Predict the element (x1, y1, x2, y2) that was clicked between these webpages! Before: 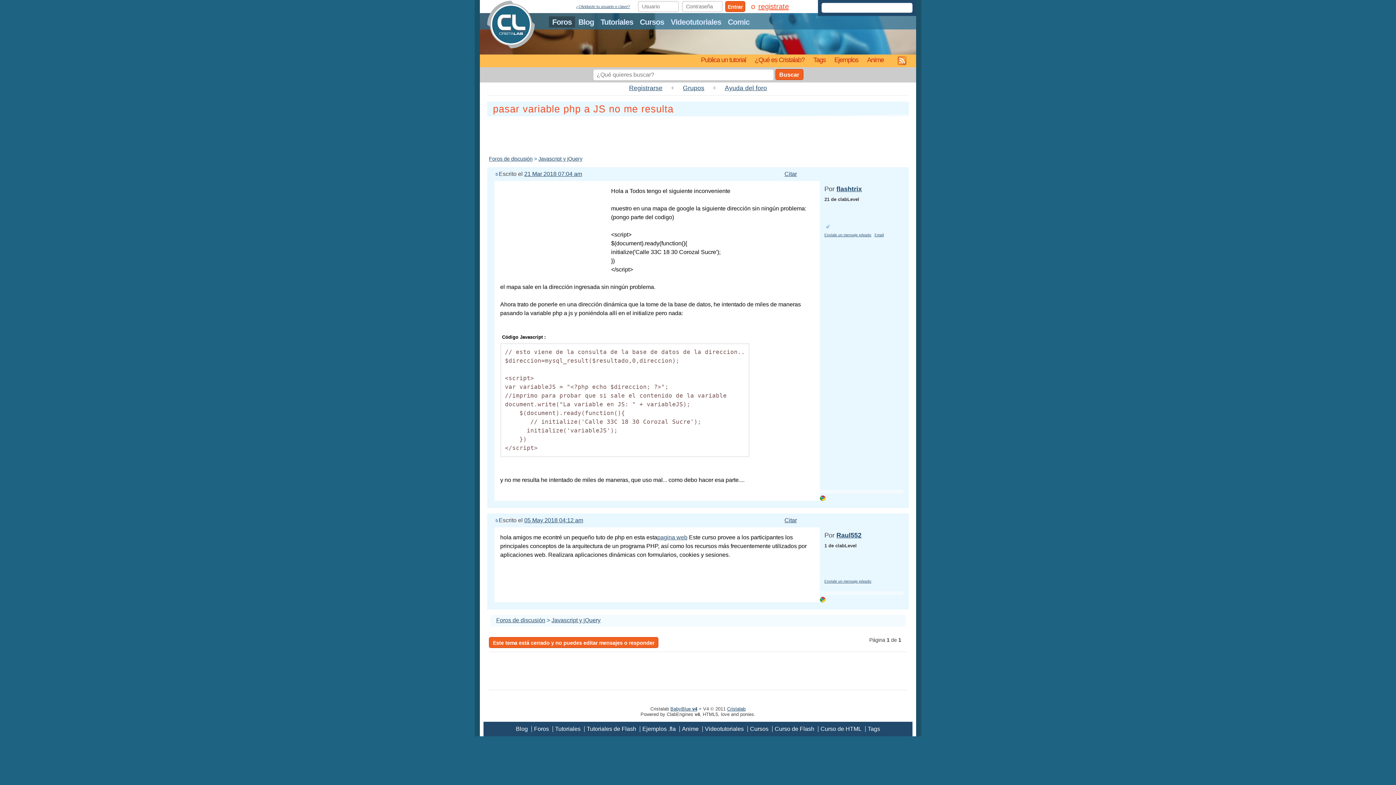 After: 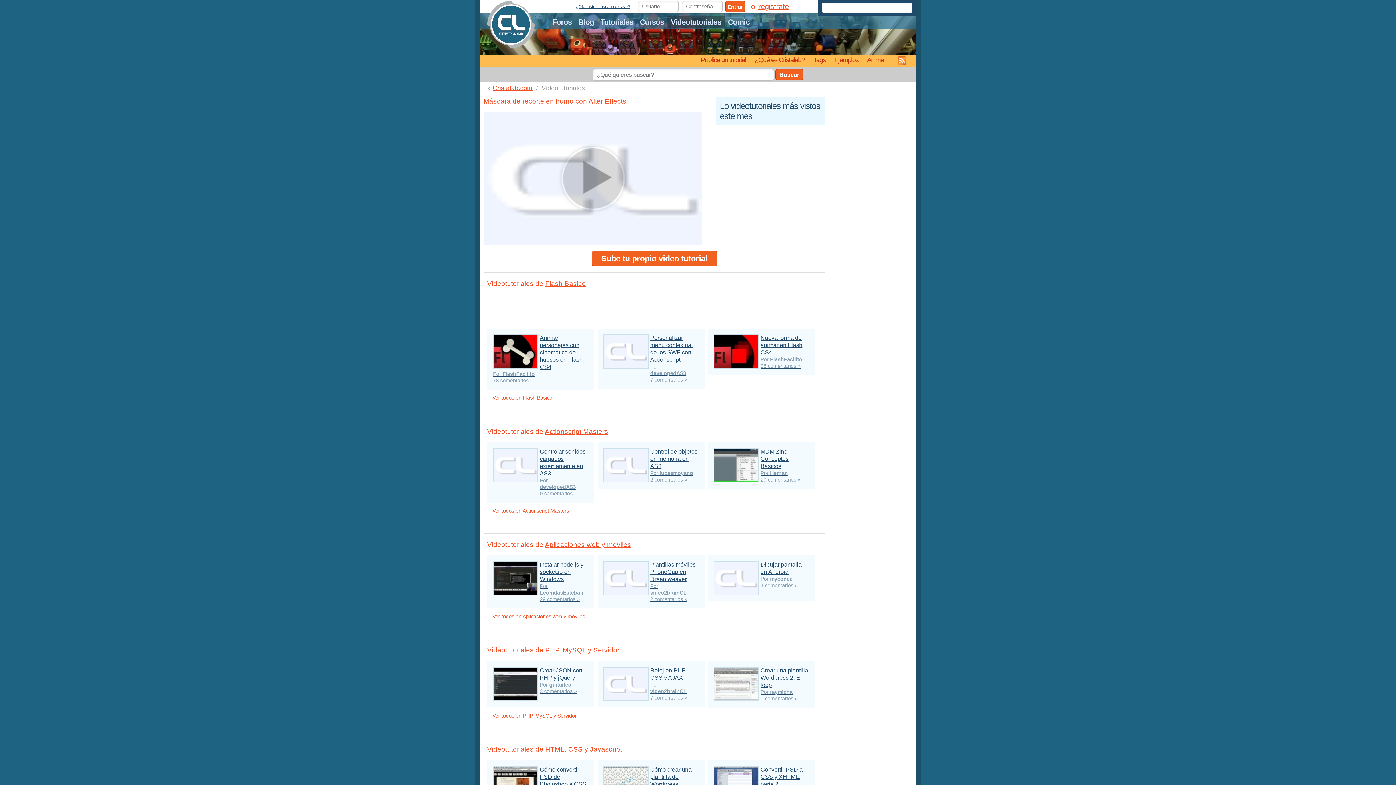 Action: label: Videotutoriales bbox: (667, 16, 724, 27)